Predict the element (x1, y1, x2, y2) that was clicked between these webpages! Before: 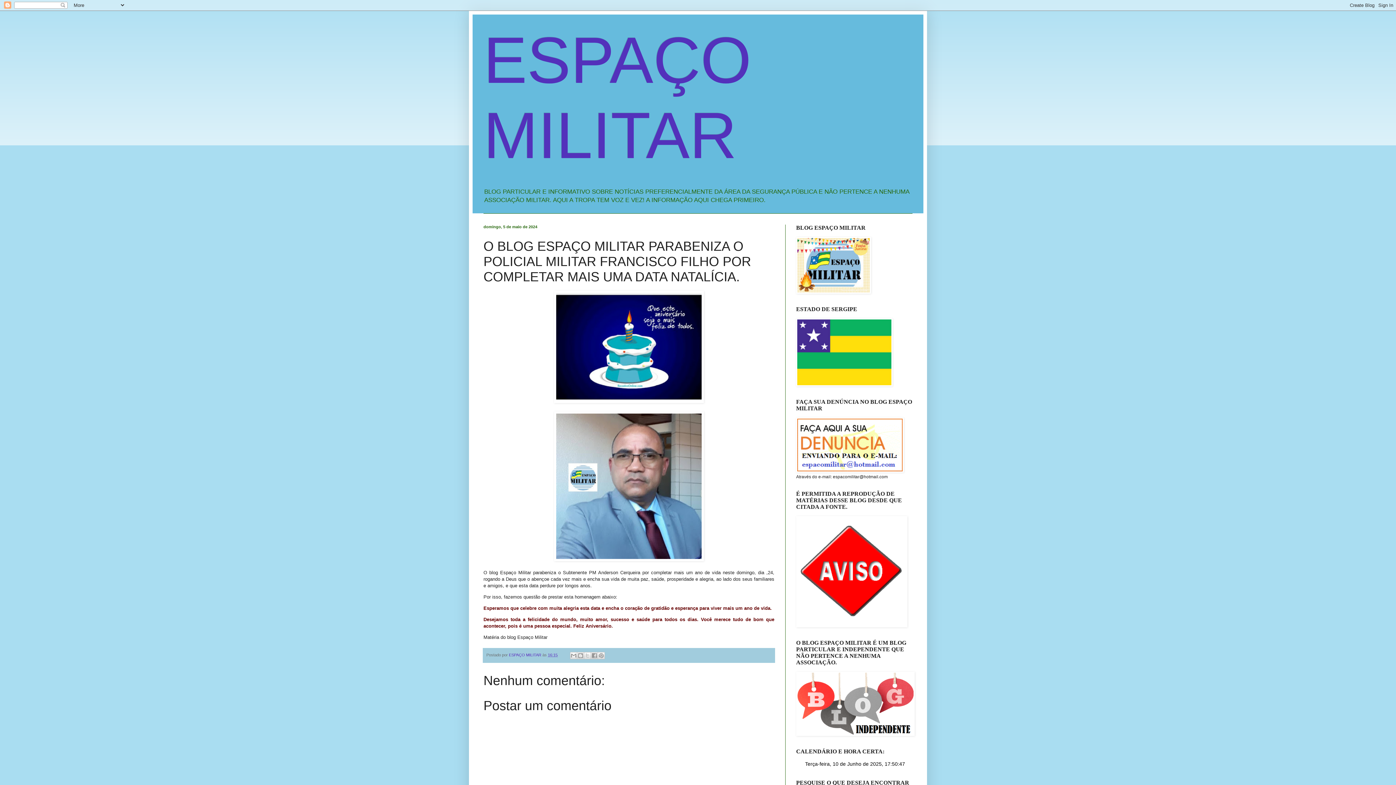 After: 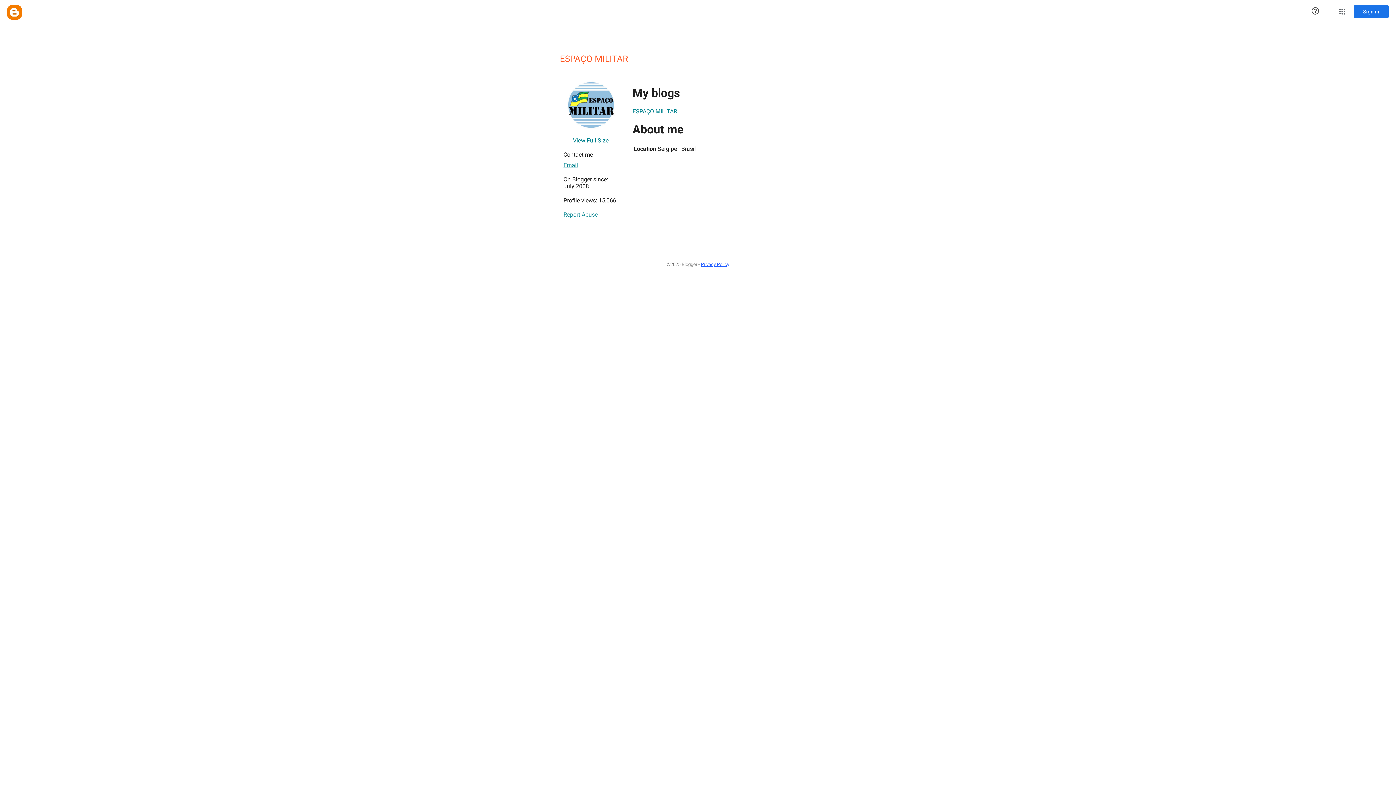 Action: label: ESPAÇO MILITAR  bbox: (509, 653, 542, 657)